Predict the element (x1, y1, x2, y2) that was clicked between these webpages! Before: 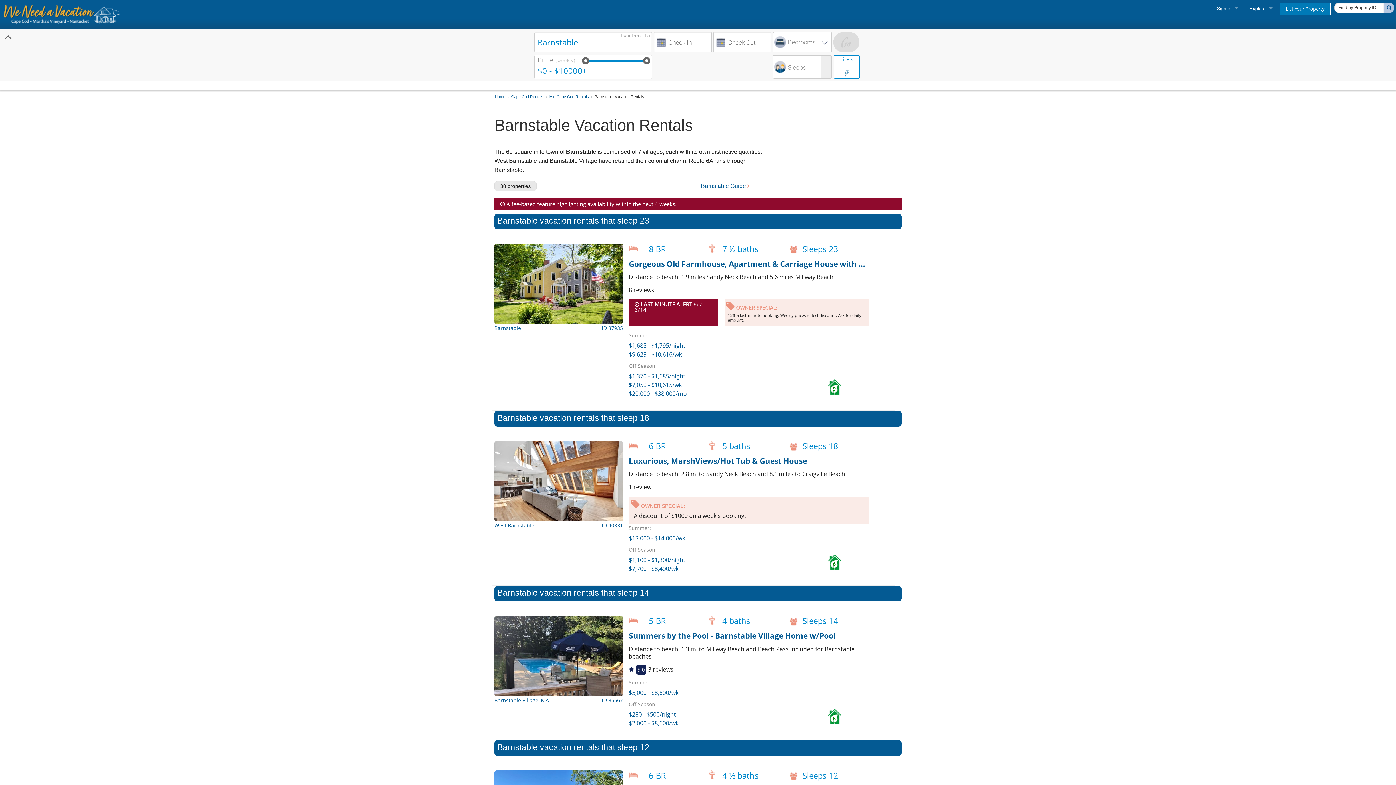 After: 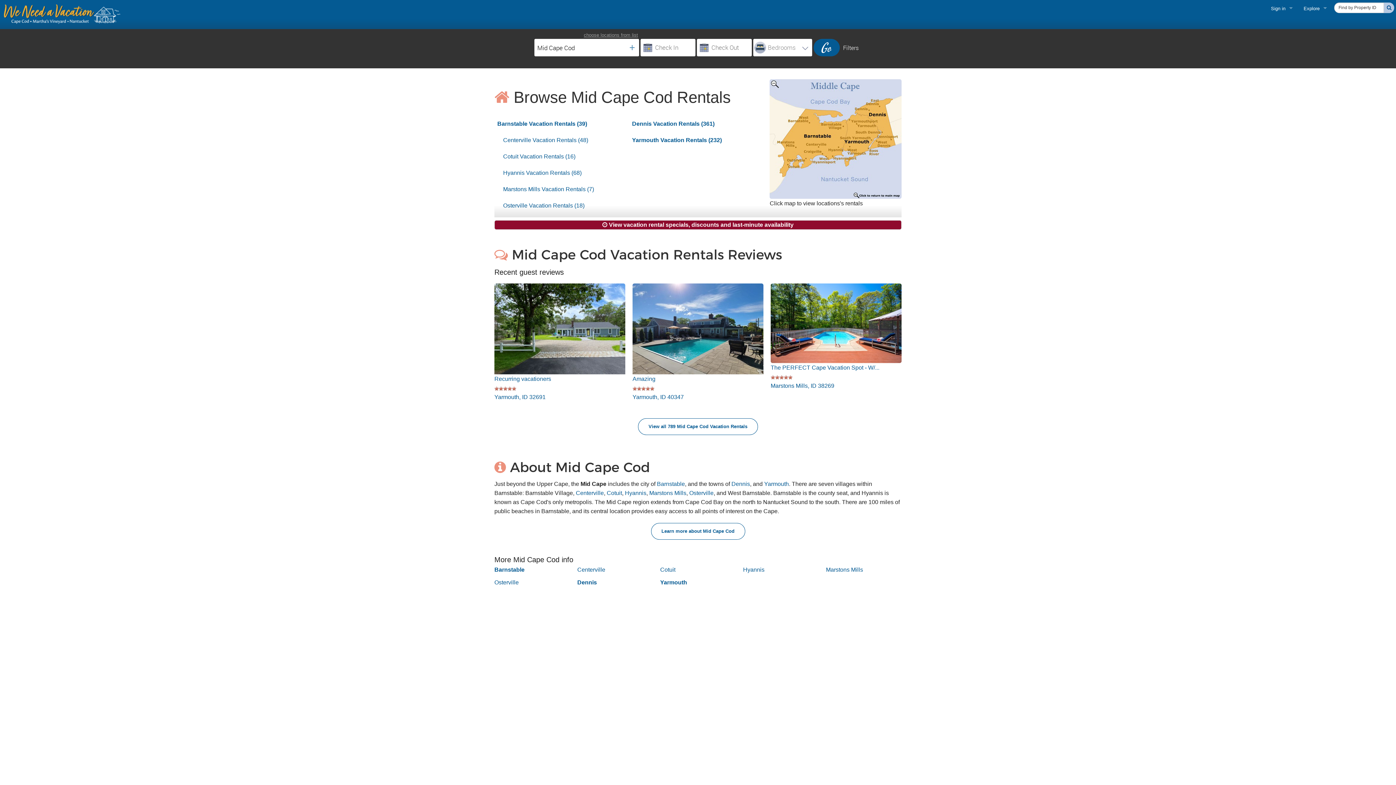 Action: label: Mid Cape Cod Rentals bbox: (549, 94, 589, 98)